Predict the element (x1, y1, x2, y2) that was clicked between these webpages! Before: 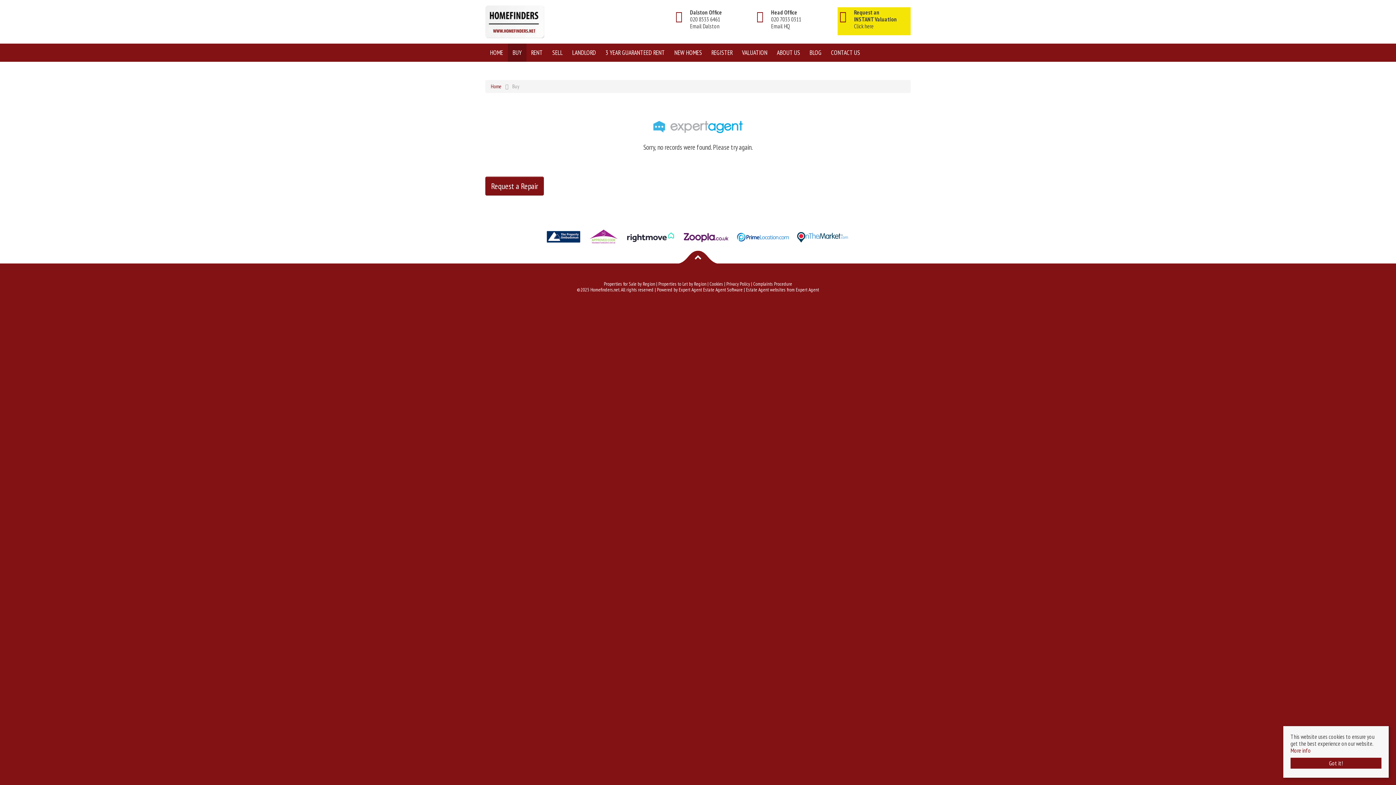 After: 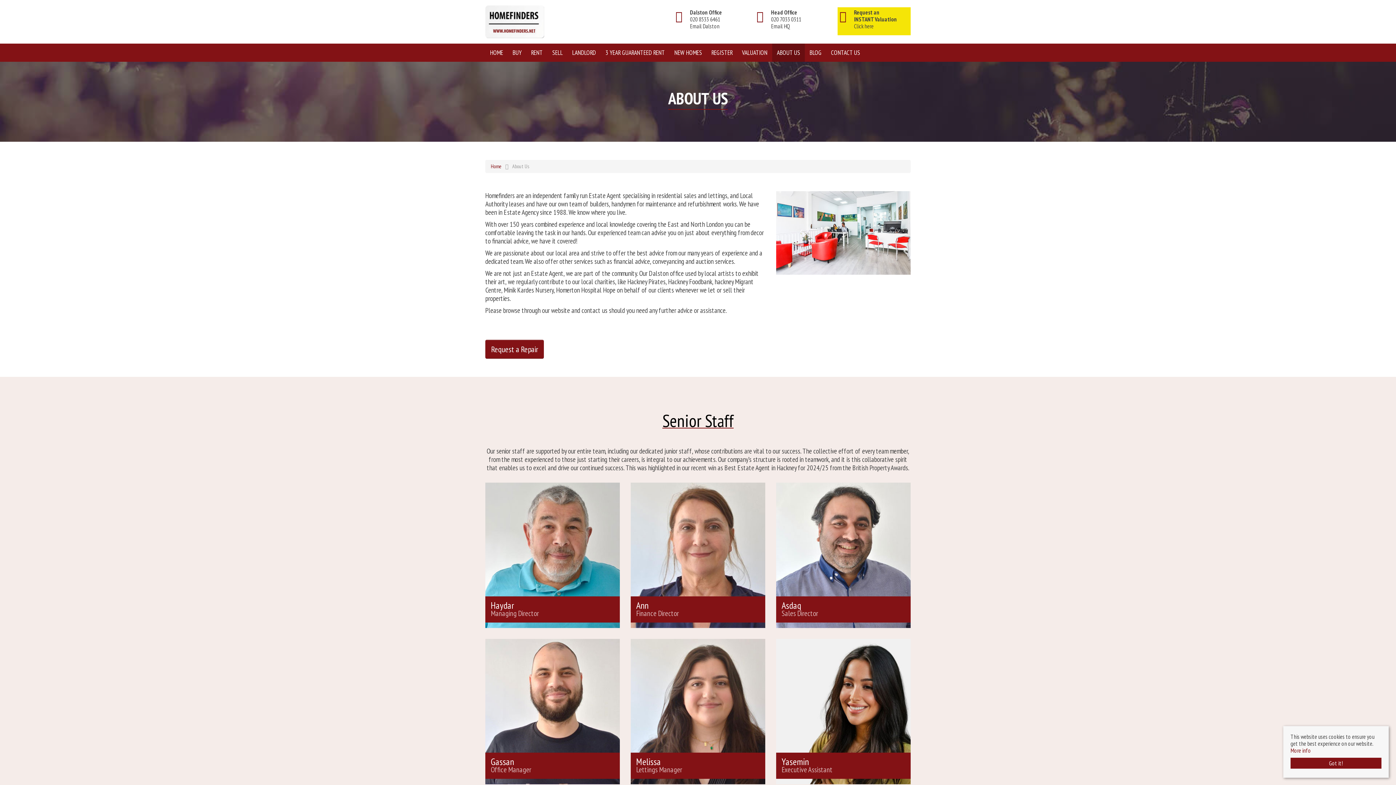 Action: label: ABOUT US bbox: (772, 43, 805, 61)